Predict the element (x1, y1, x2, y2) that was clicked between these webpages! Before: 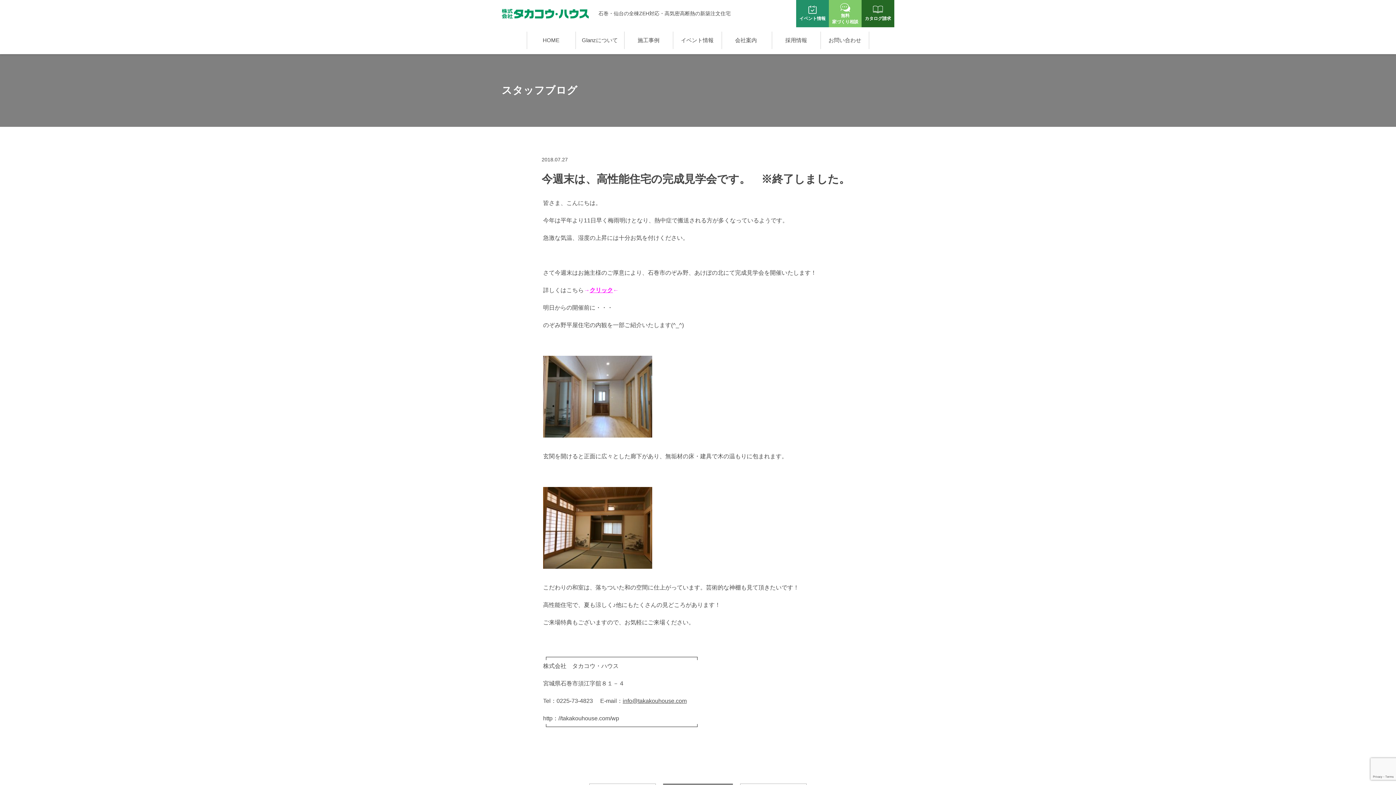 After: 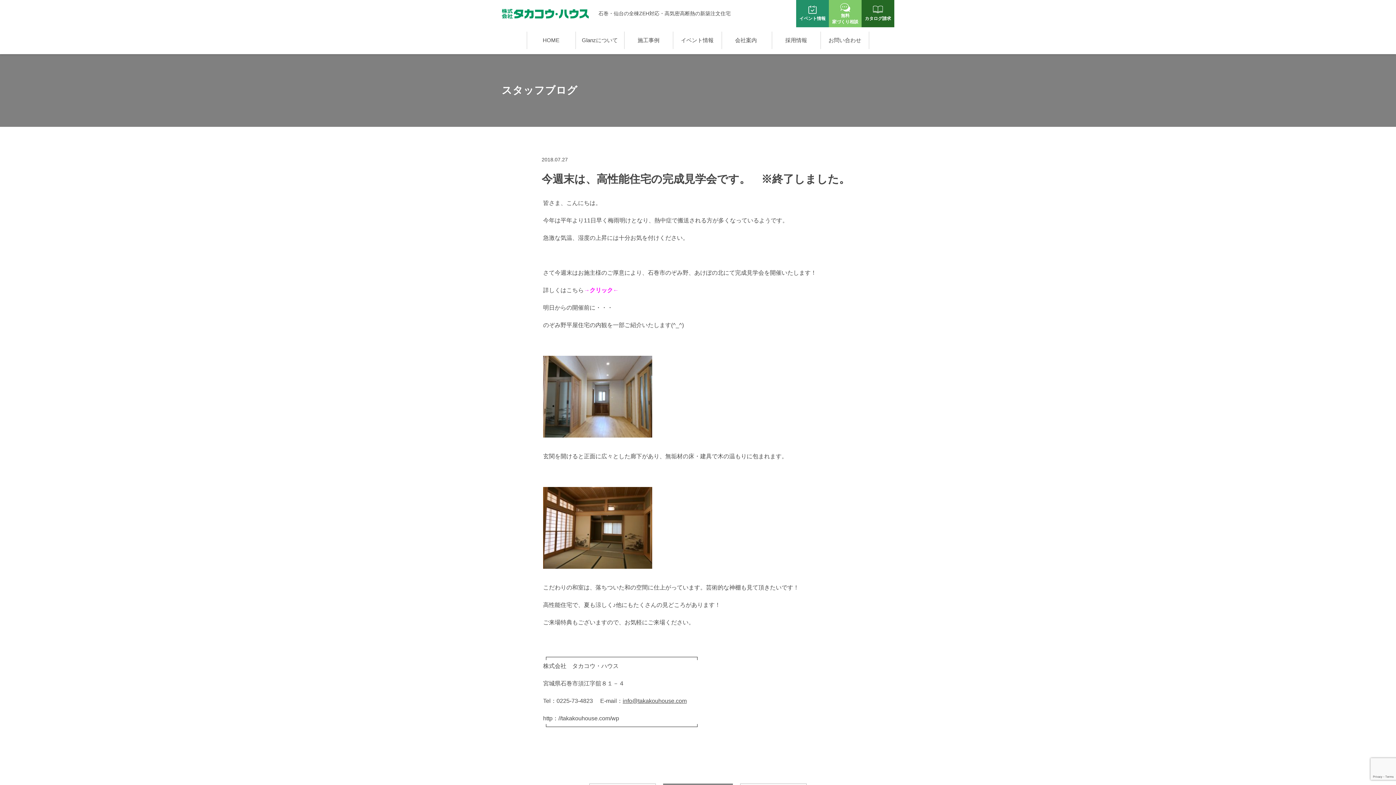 Action: label: クリック bbox: (589, 287, 613, 293)